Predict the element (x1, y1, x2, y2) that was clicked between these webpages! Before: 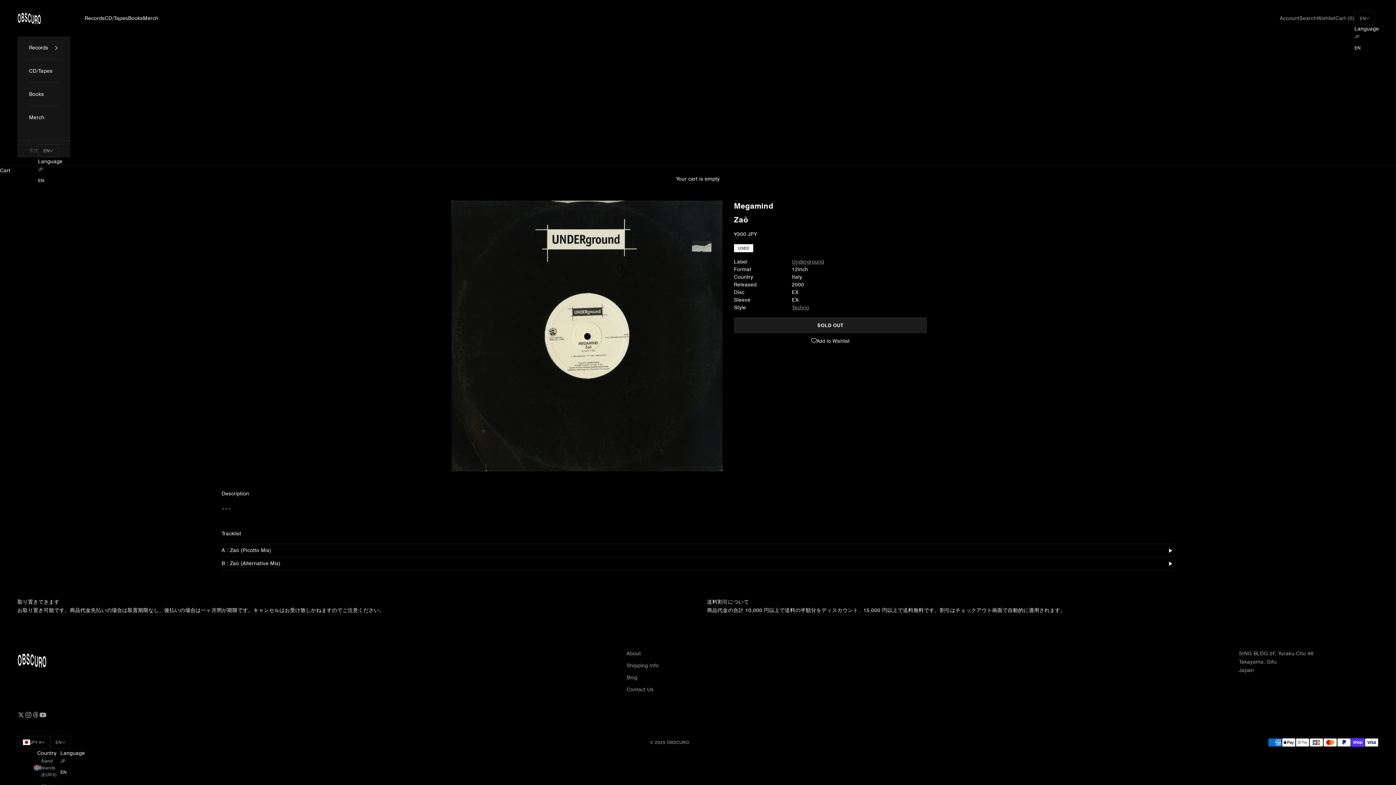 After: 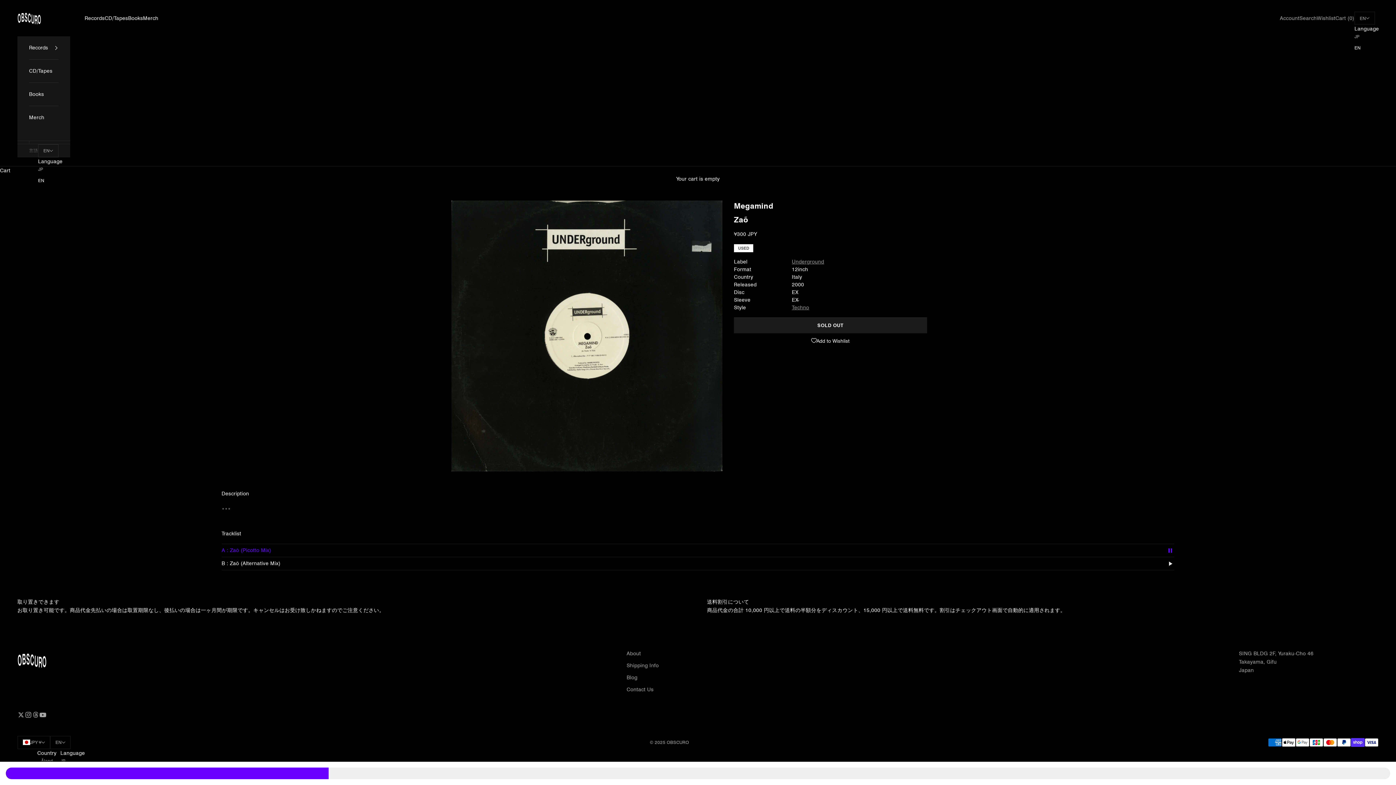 Action: bbox: (221, 544, 1174, 557) label: A : Zaõ (Picotto Mix)